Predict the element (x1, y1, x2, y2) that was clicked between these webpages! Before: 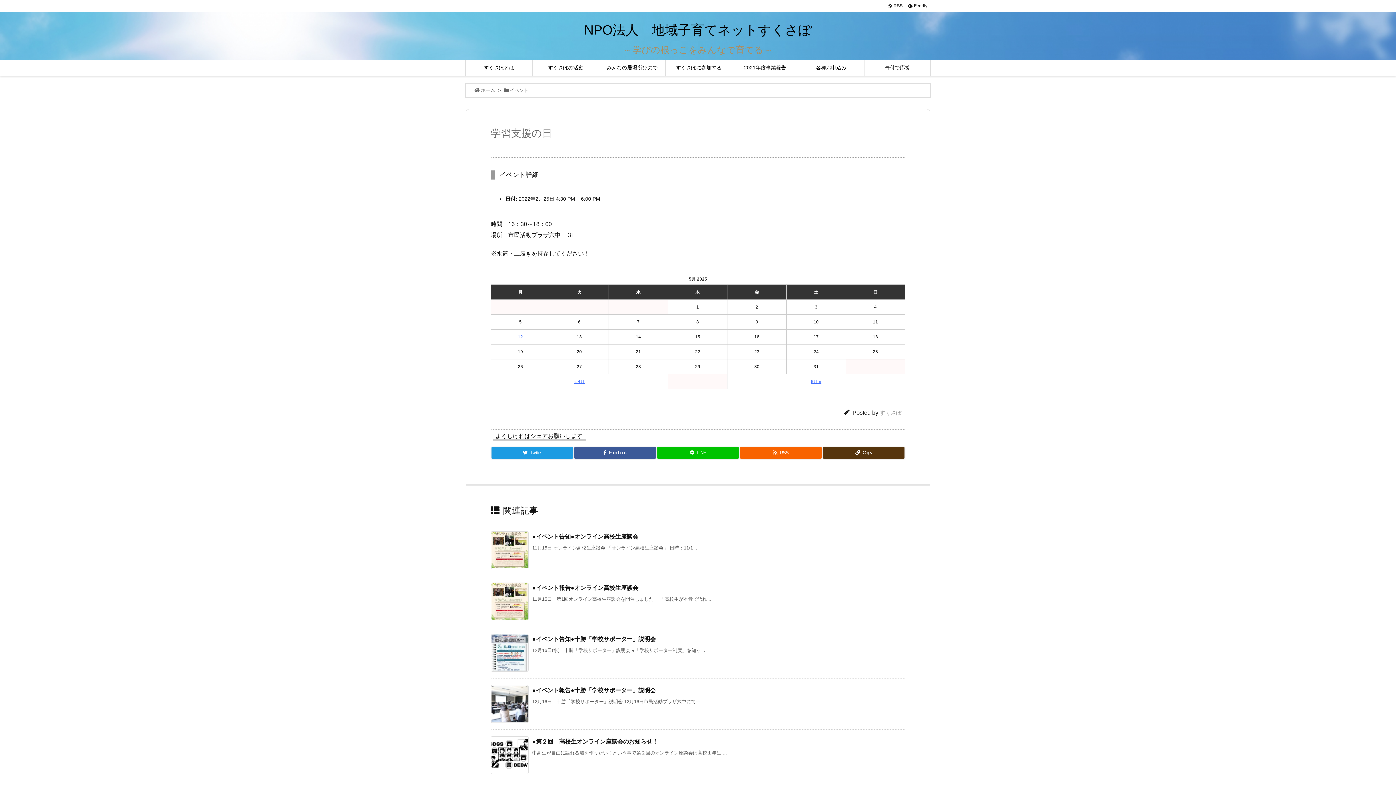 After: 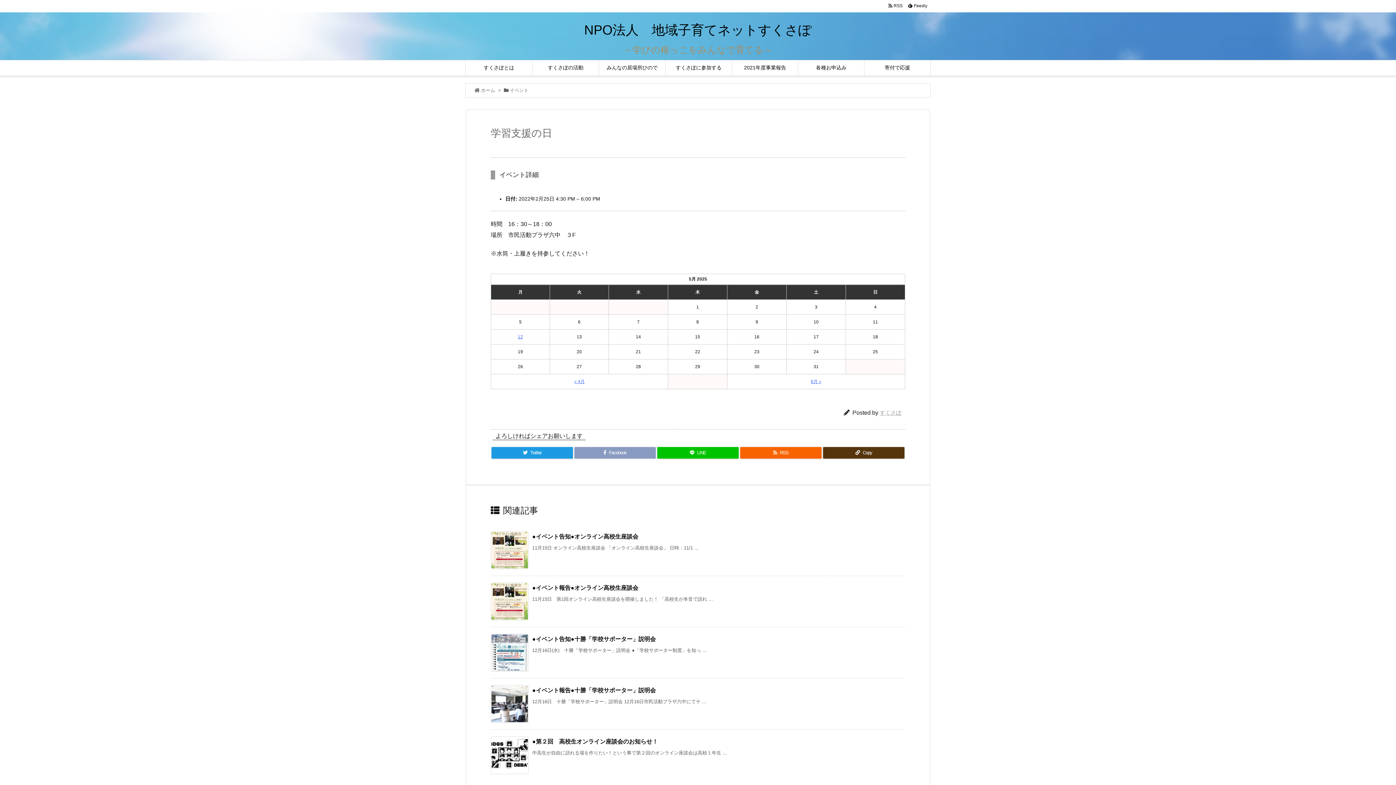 Action: bbox: (574, 447, 656, 459) label: Facebook